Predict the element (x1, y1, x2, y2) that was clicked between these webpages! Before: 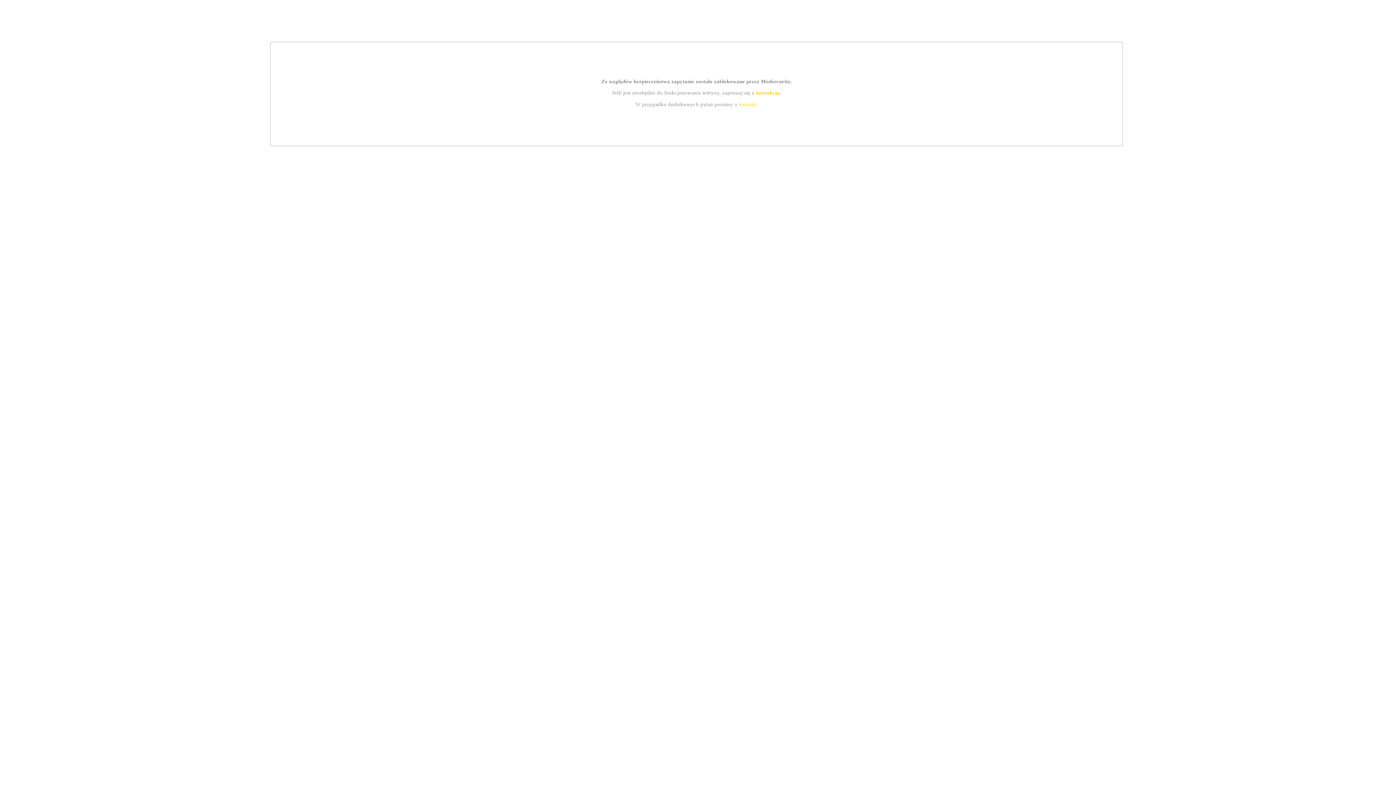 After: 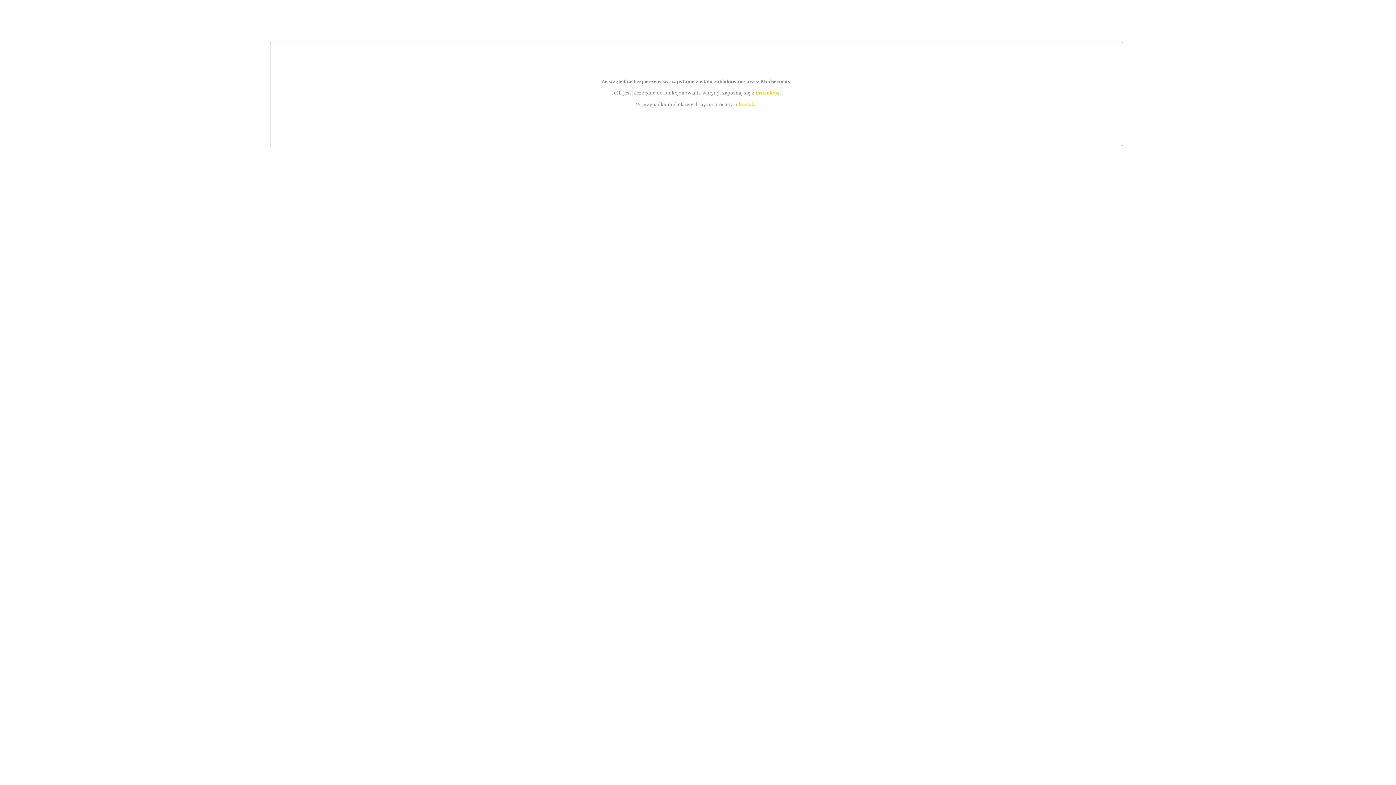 Action: label: instrukcją bbox: (755, 89, 779, 95)